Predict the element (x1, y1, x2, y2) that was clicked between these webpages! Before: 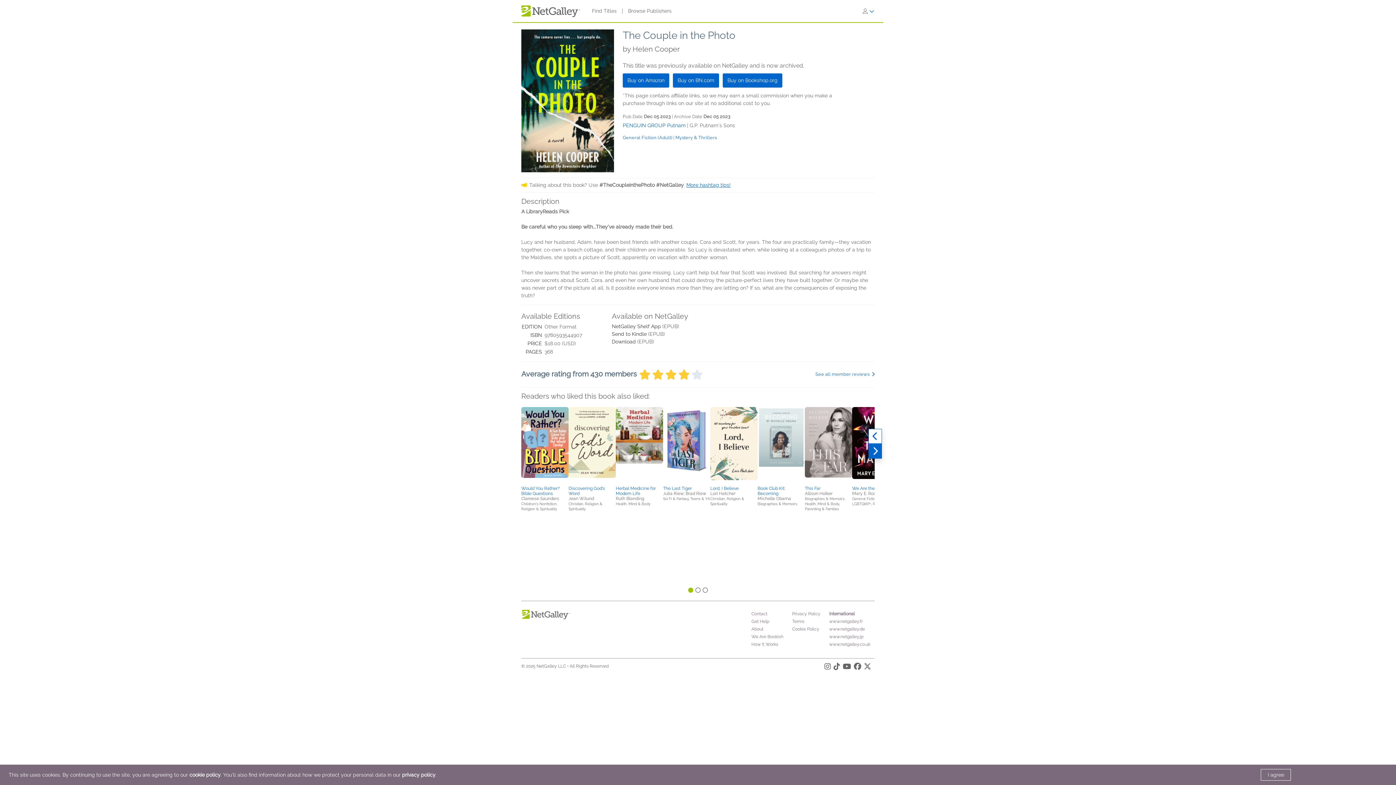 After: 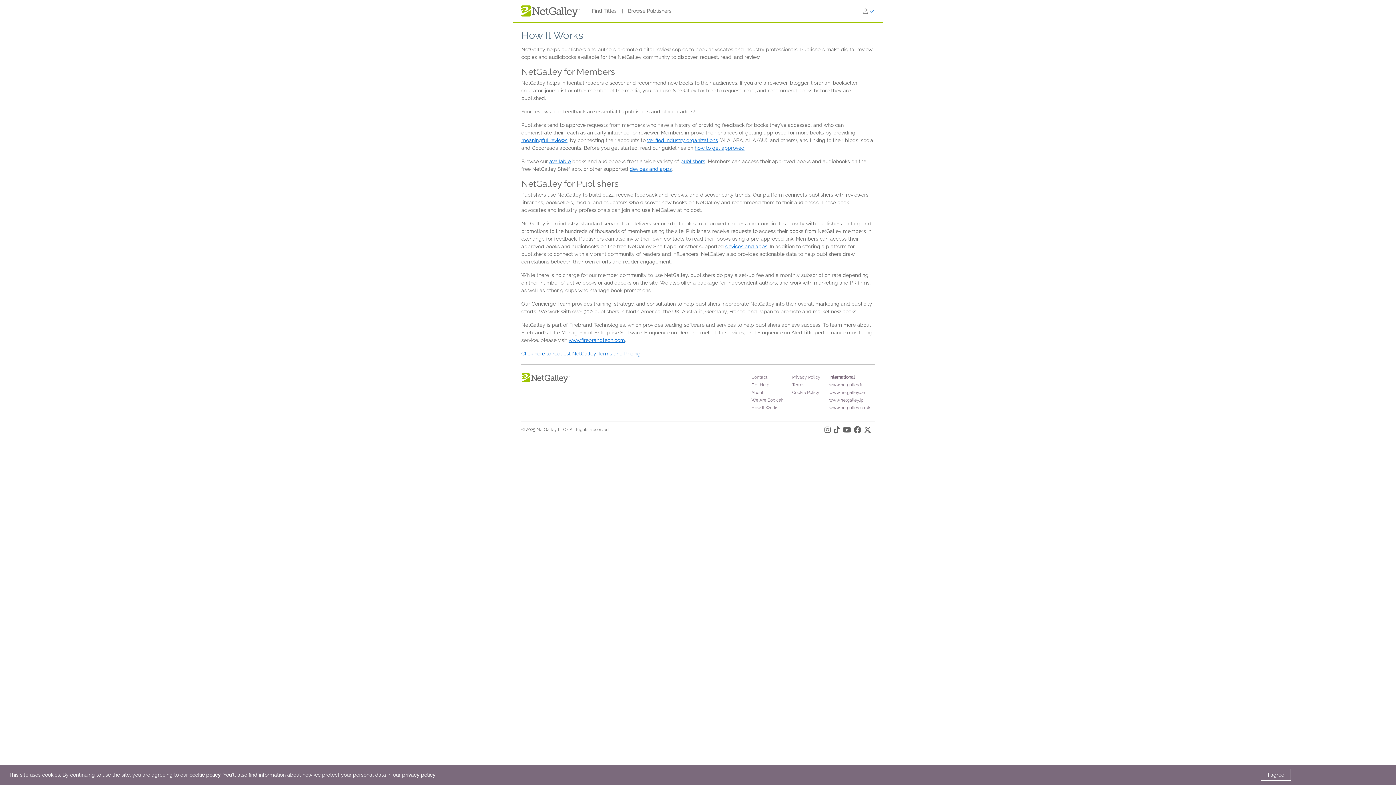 Action: label: How It Works bbox: (751, 642, 778, 647)